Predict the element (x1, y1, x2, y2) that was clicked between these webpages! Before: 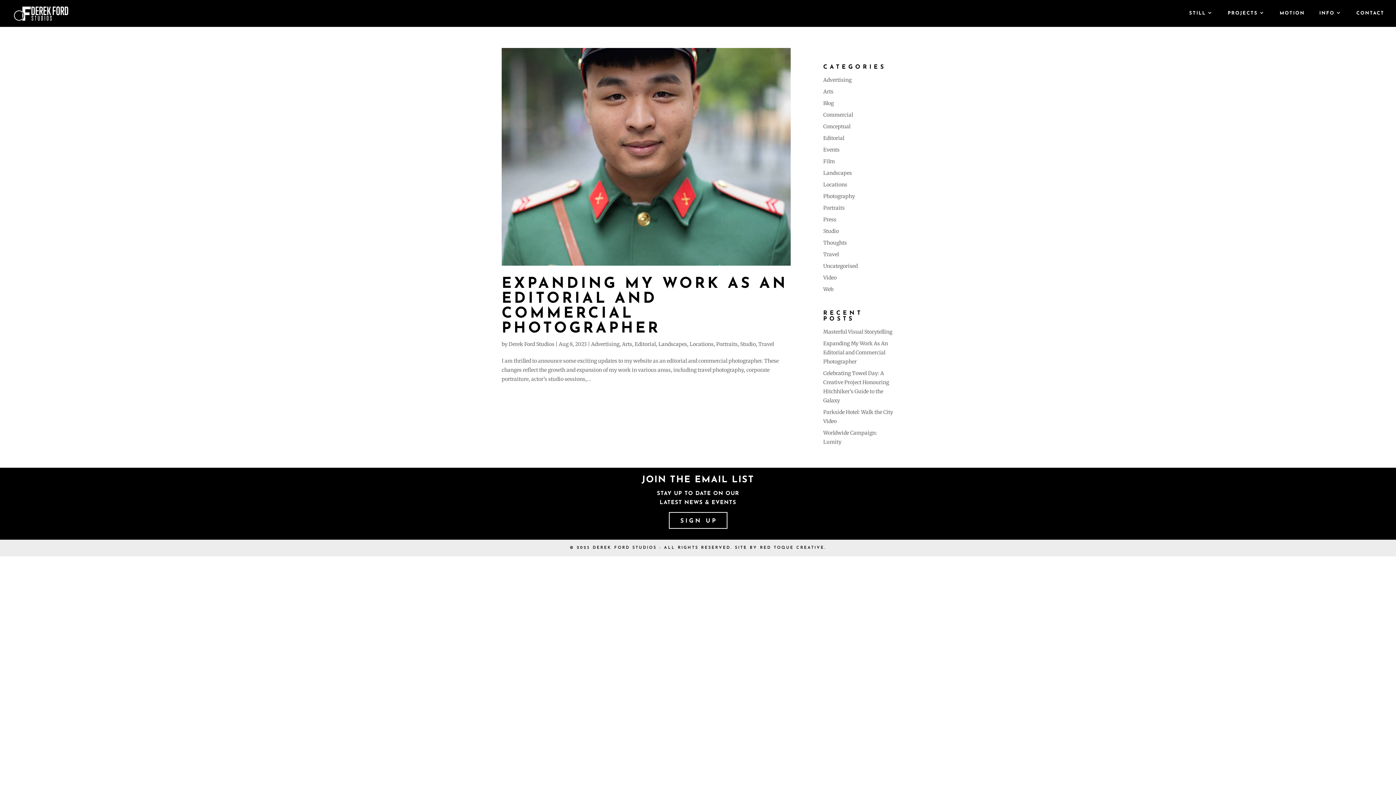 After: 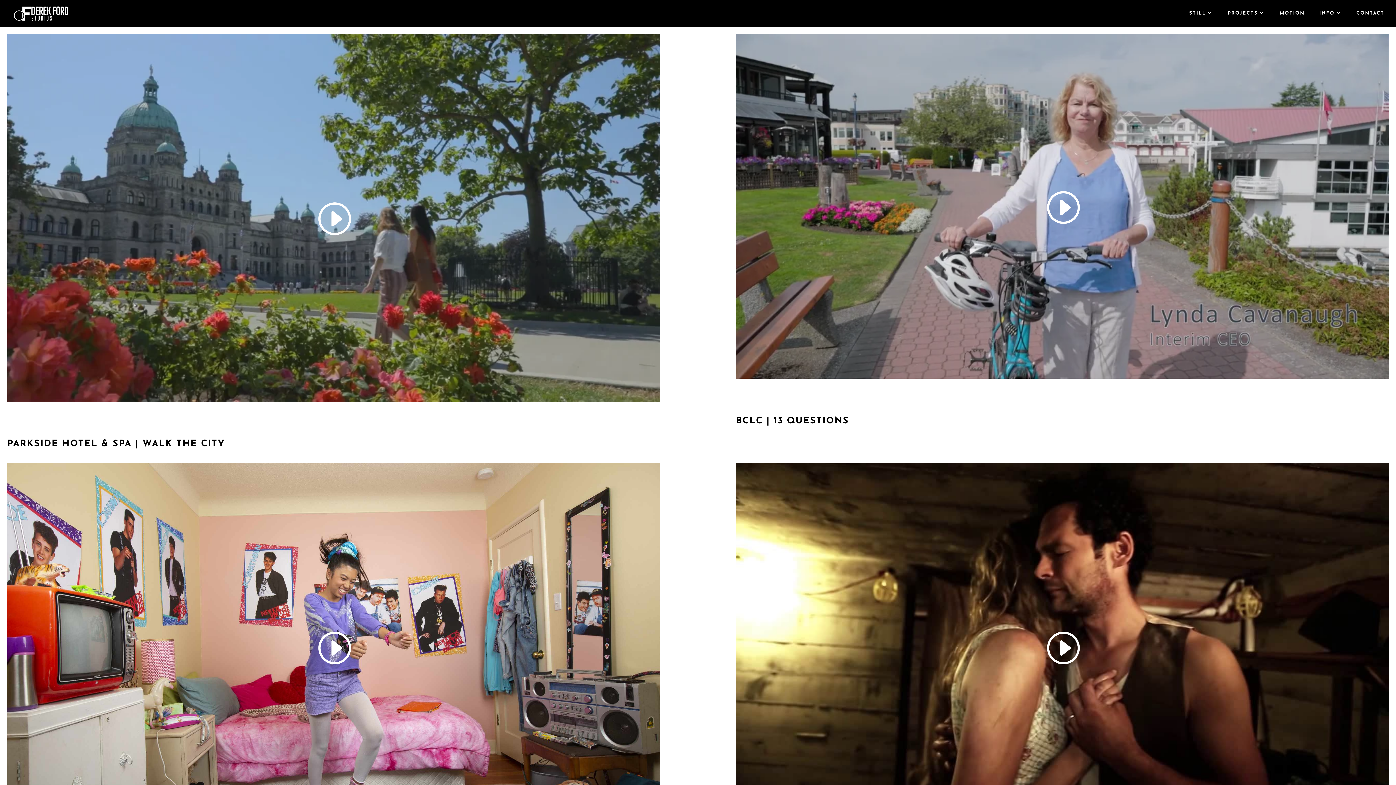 Action: bbox: (1280, 10, 1305, 26) label: MOTION